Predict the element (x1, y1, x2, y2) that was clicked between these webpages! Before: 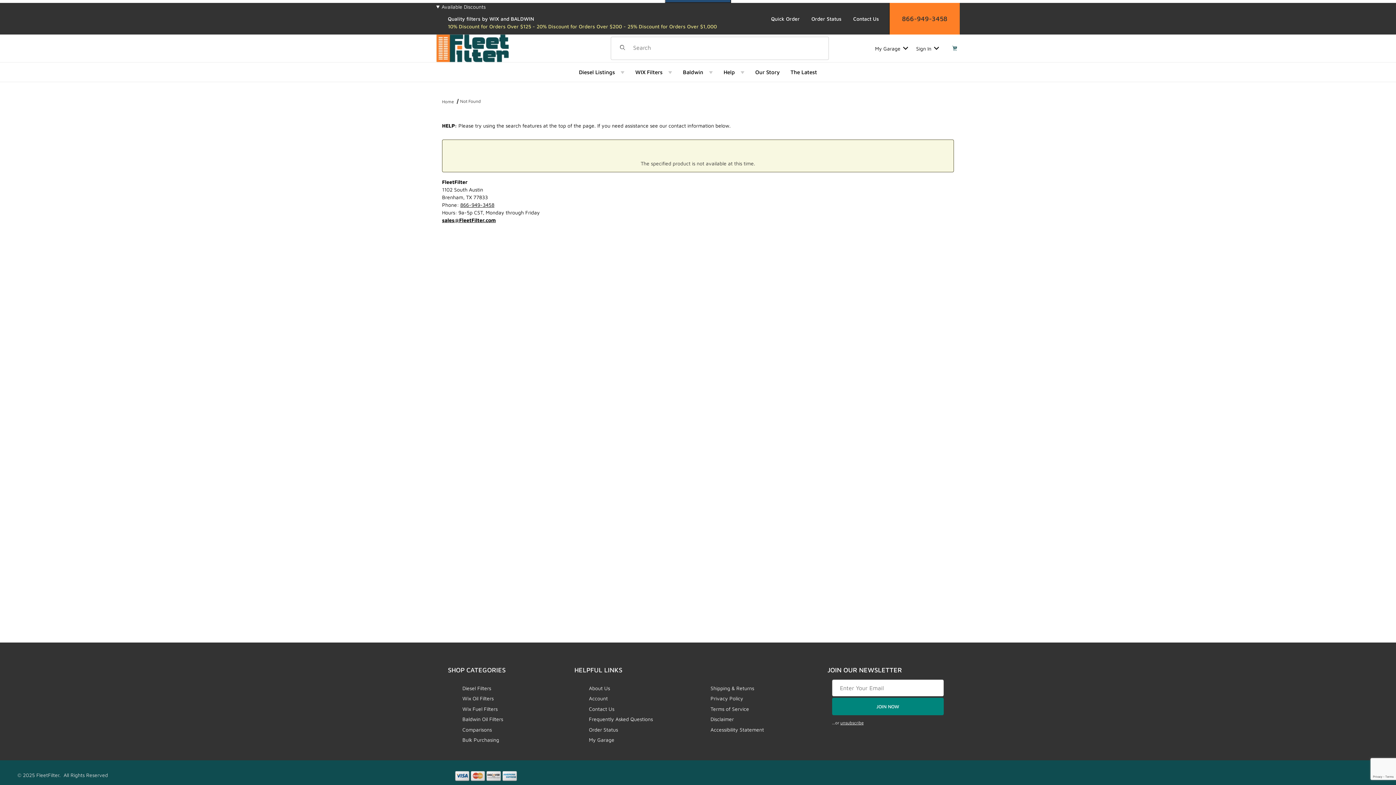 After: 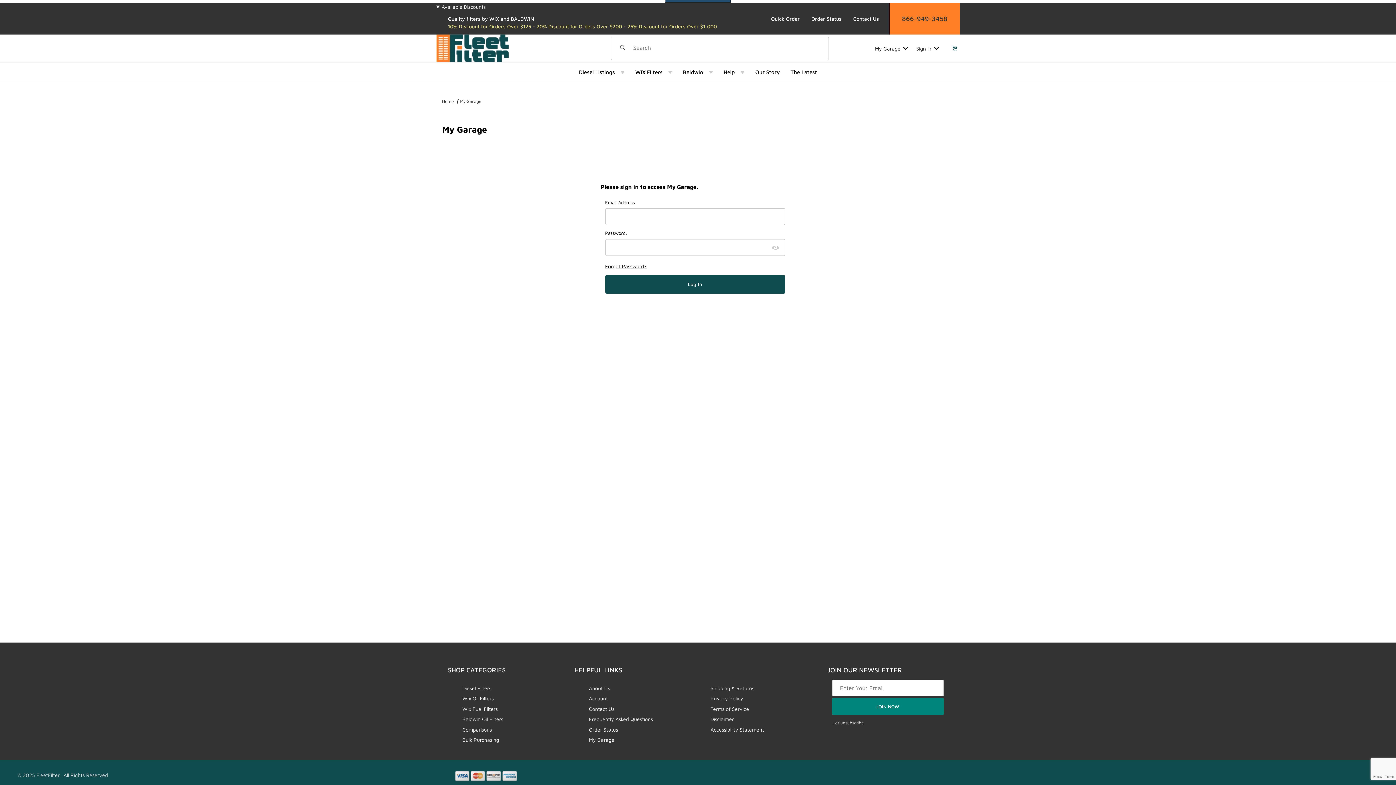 Action: label: My Garage bbox: (589, 735, 614, 745)